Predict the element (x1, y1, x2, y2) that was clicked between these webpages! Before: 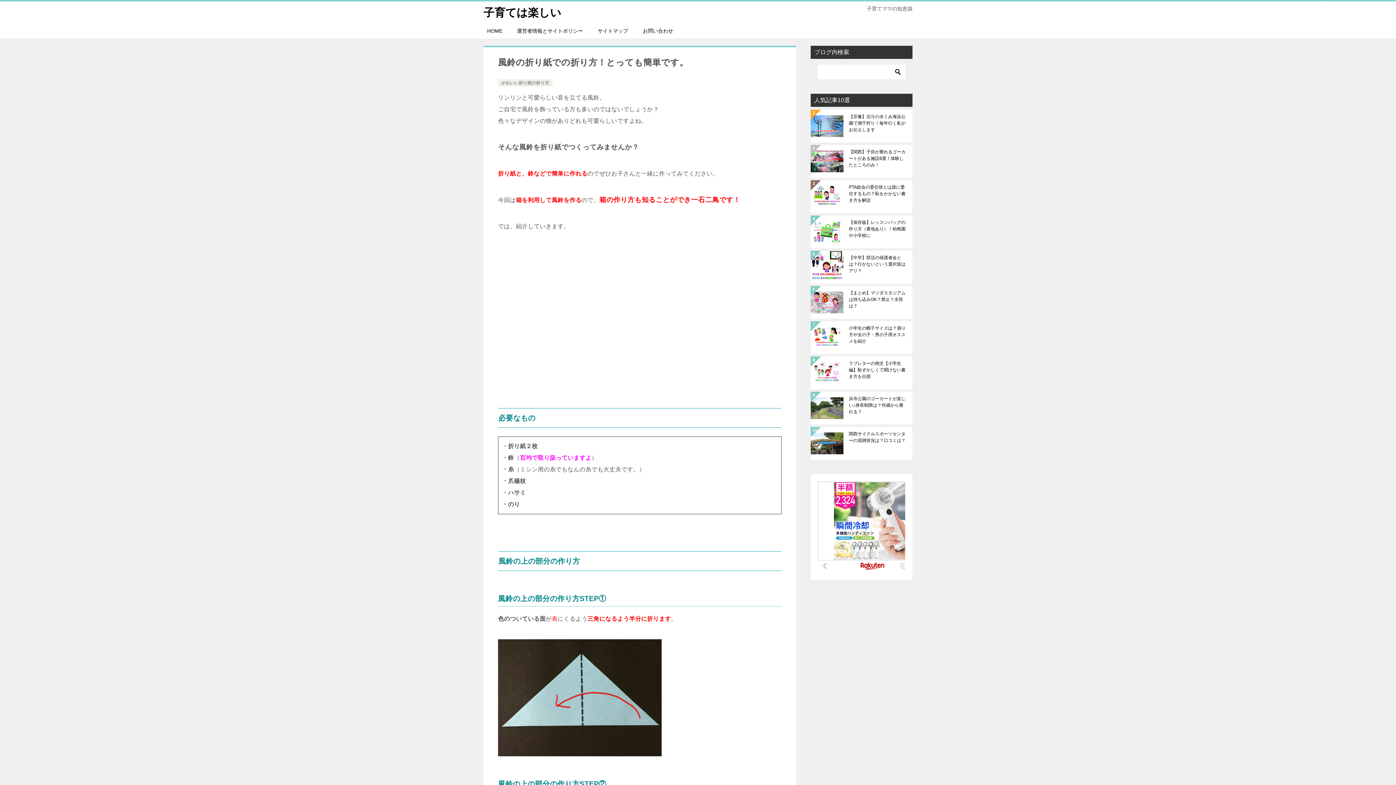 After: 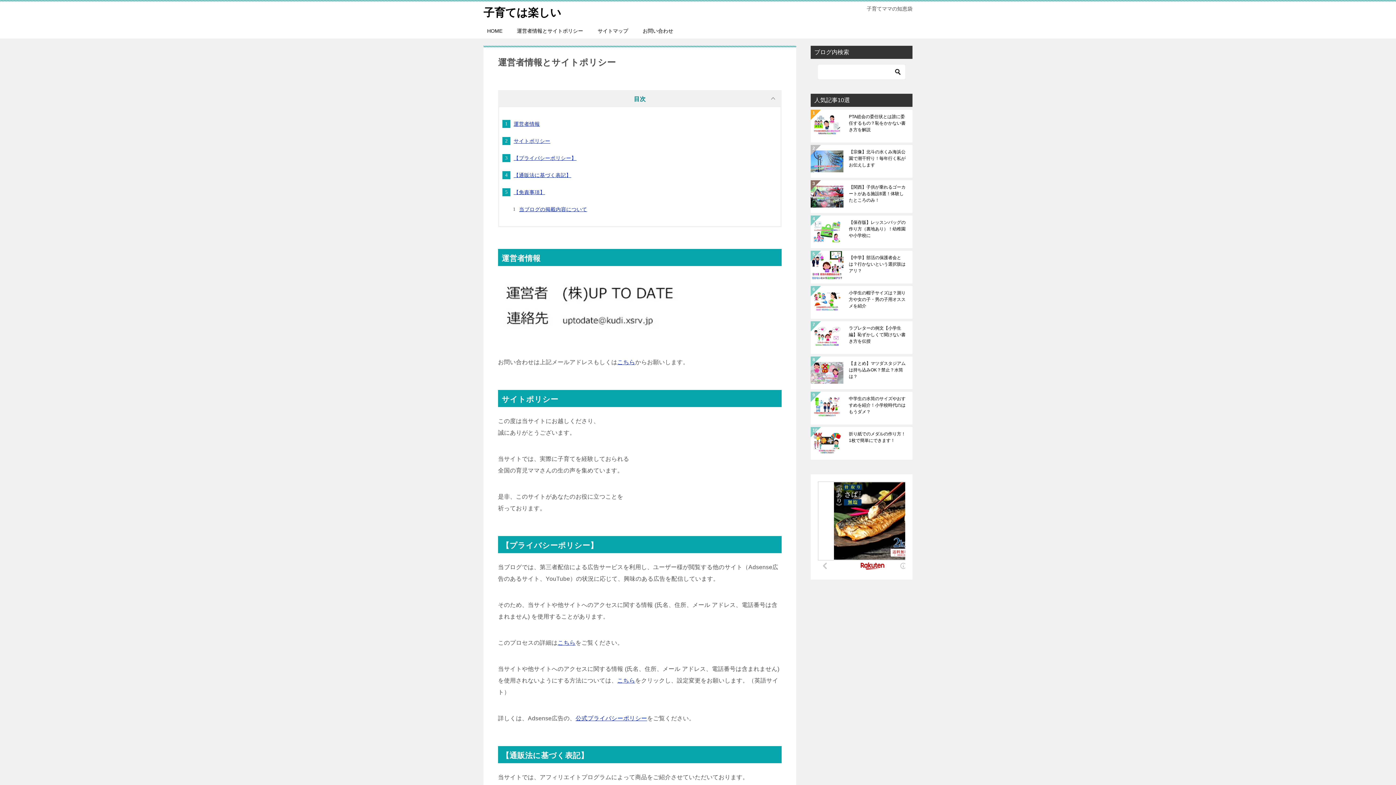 Action: label: 運営者情報とサイトポリシー bbox: (509, 23, 590, 38)